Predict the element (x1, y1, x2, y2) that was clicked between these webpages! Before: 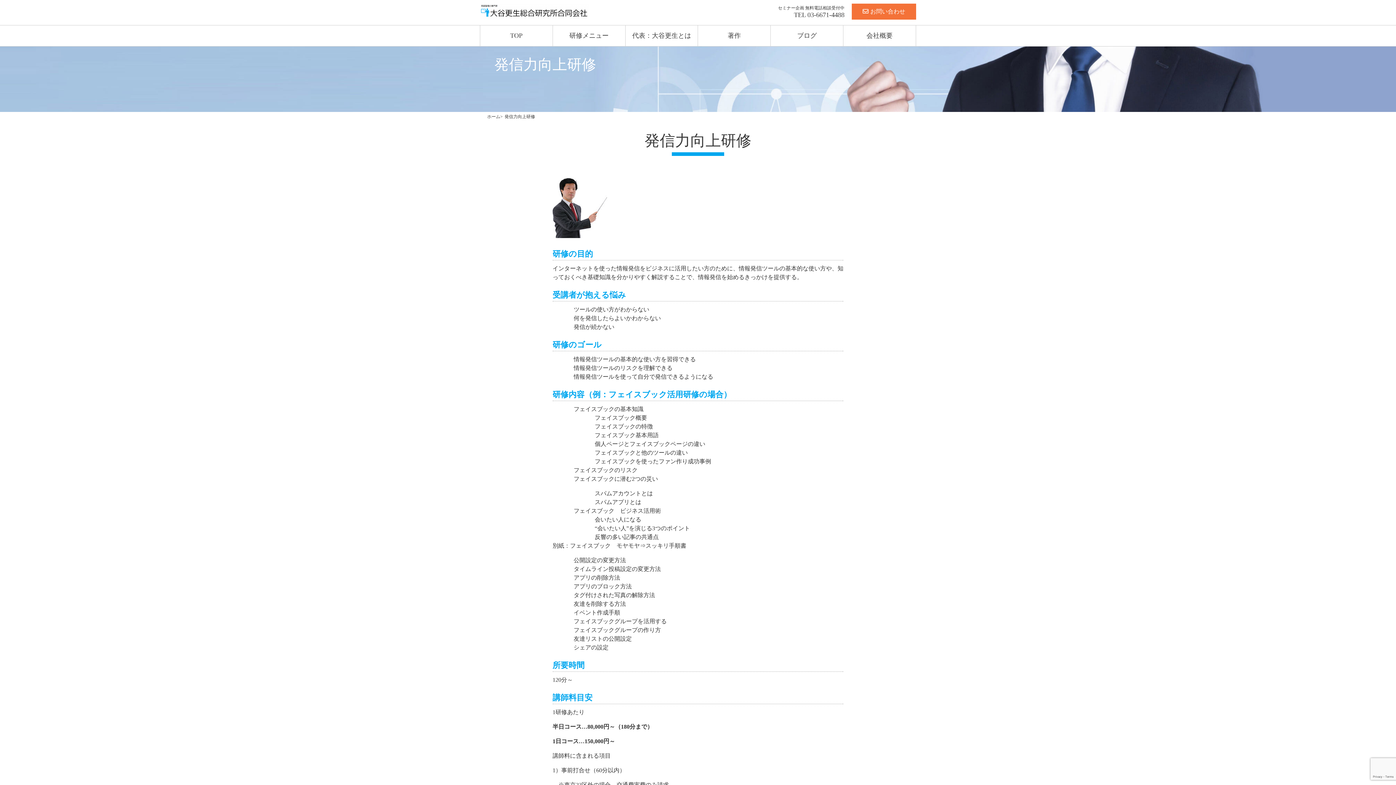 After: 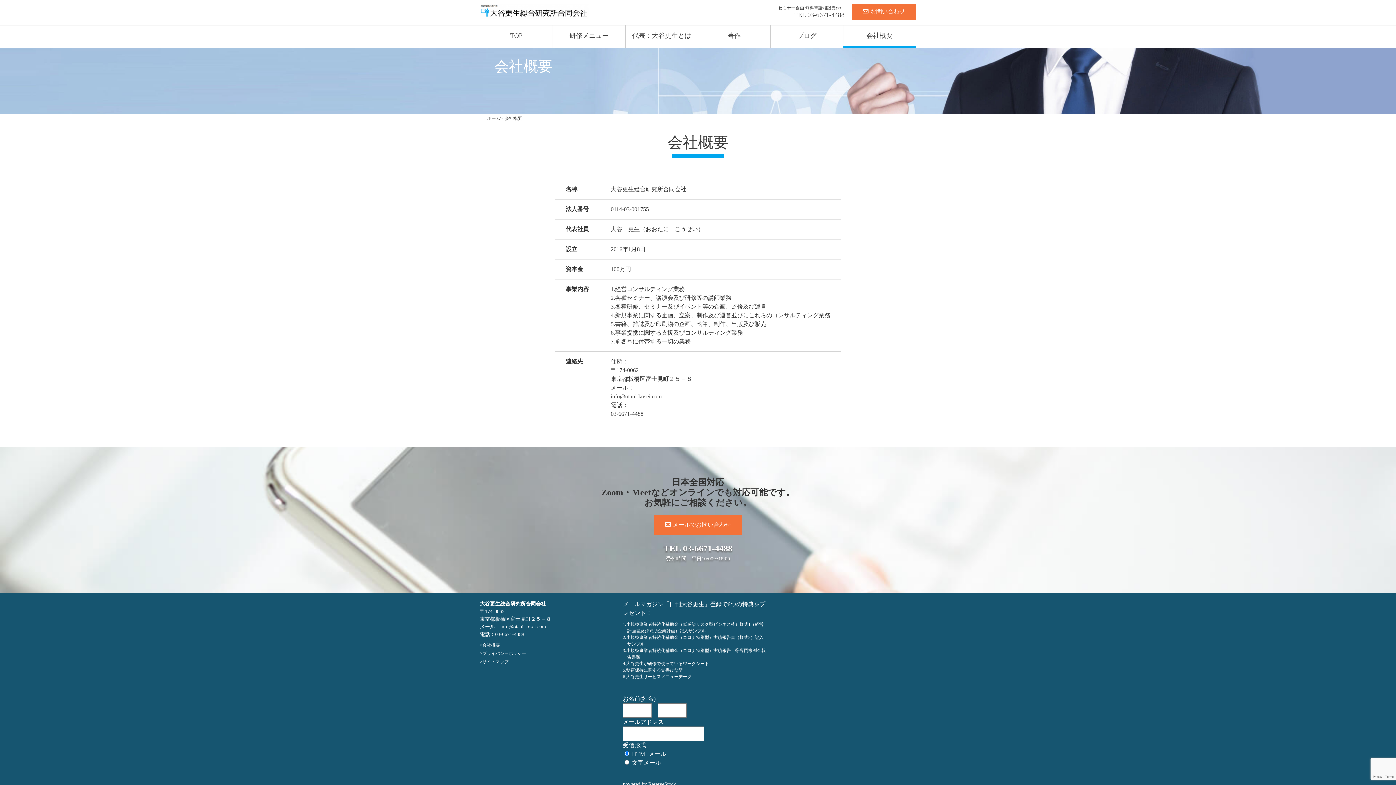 Action: bbox: (843, 25, 915, 46) label: 会社概要